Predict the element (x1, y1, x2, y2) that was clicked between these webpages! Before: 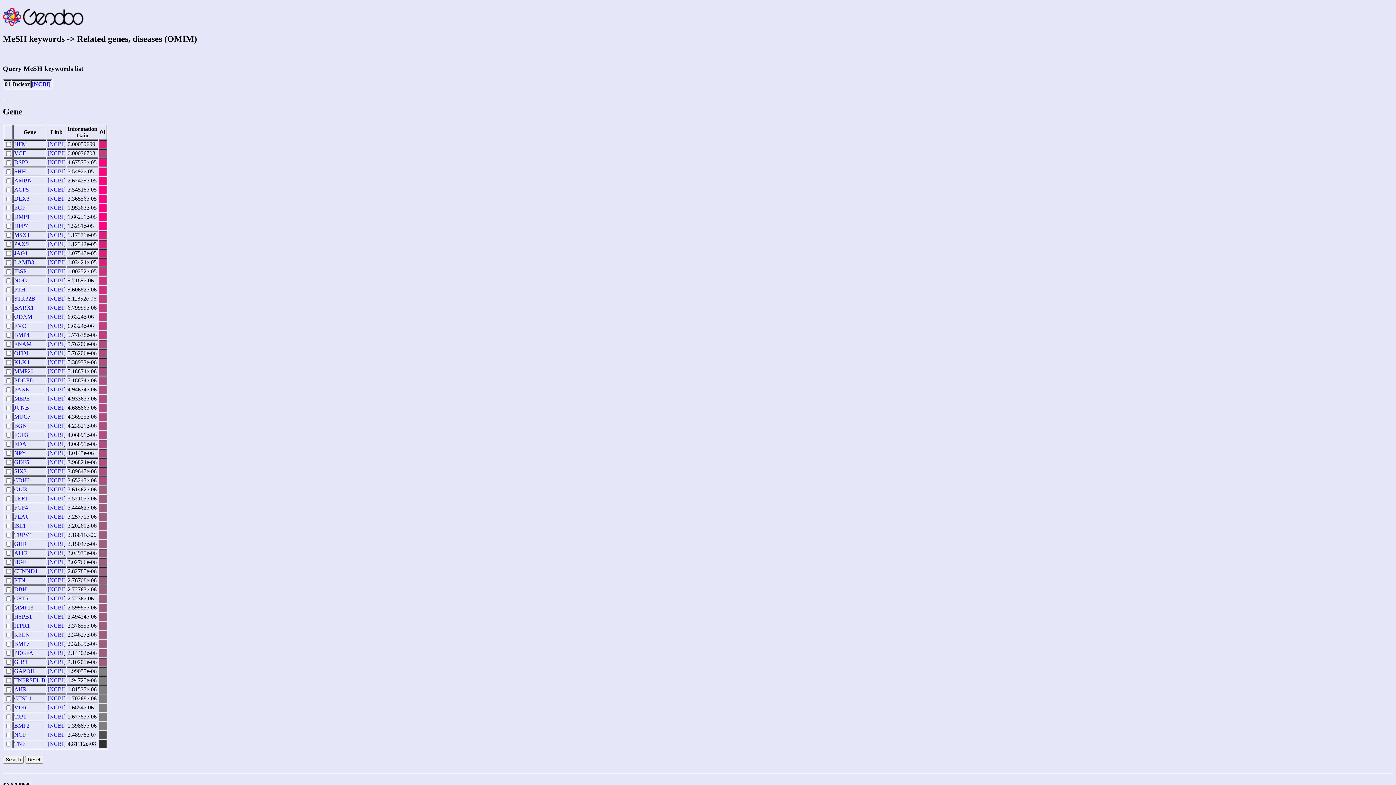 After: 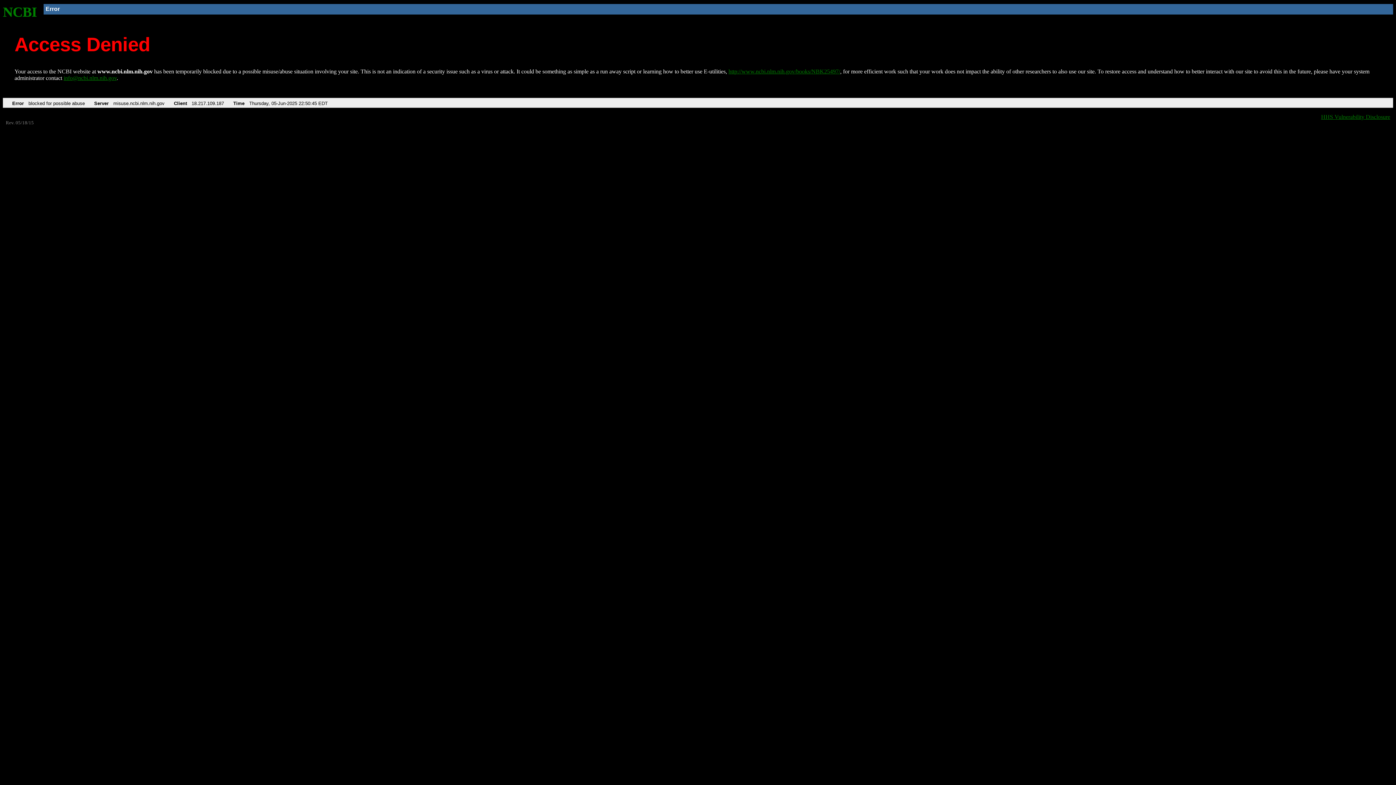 Action: bbox: (47, 641, 65, 647) label: [NCBI]